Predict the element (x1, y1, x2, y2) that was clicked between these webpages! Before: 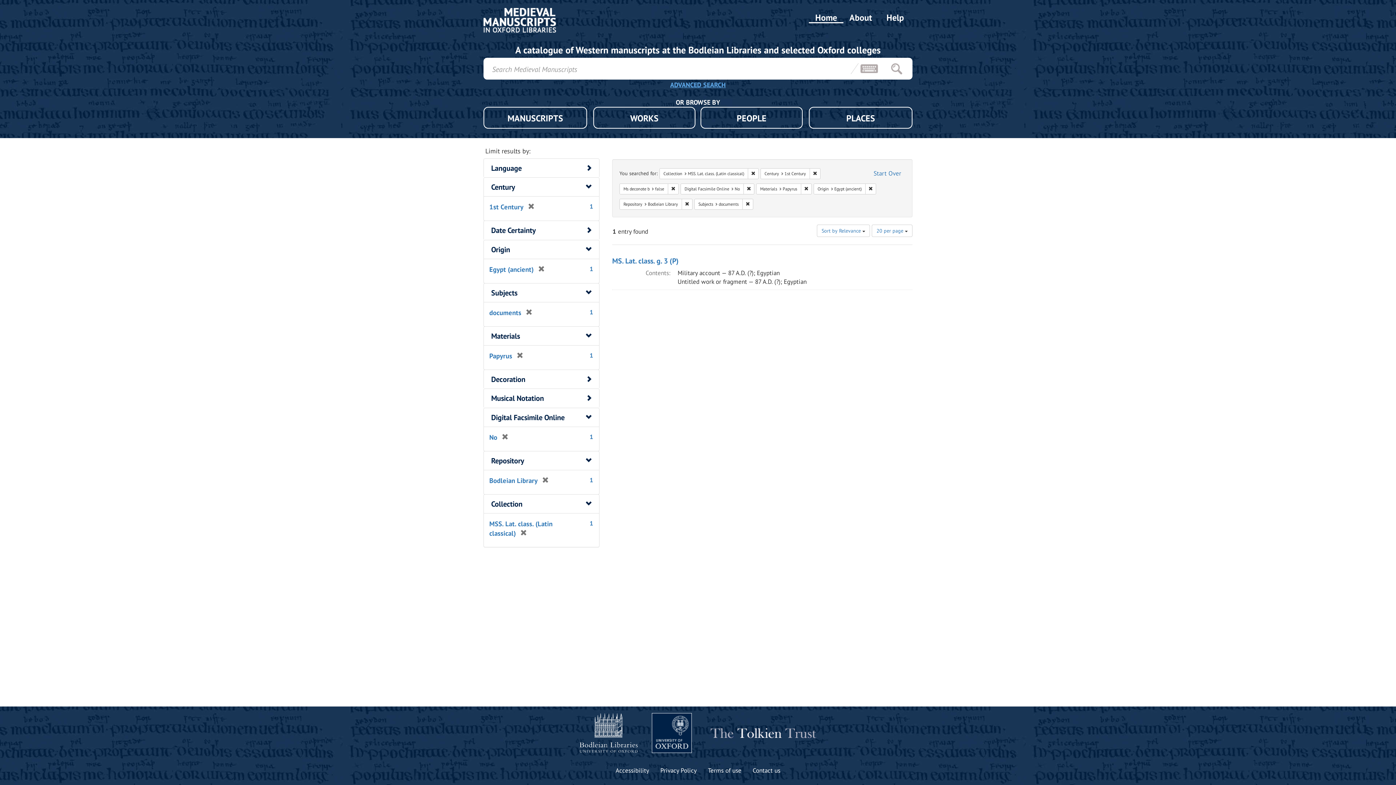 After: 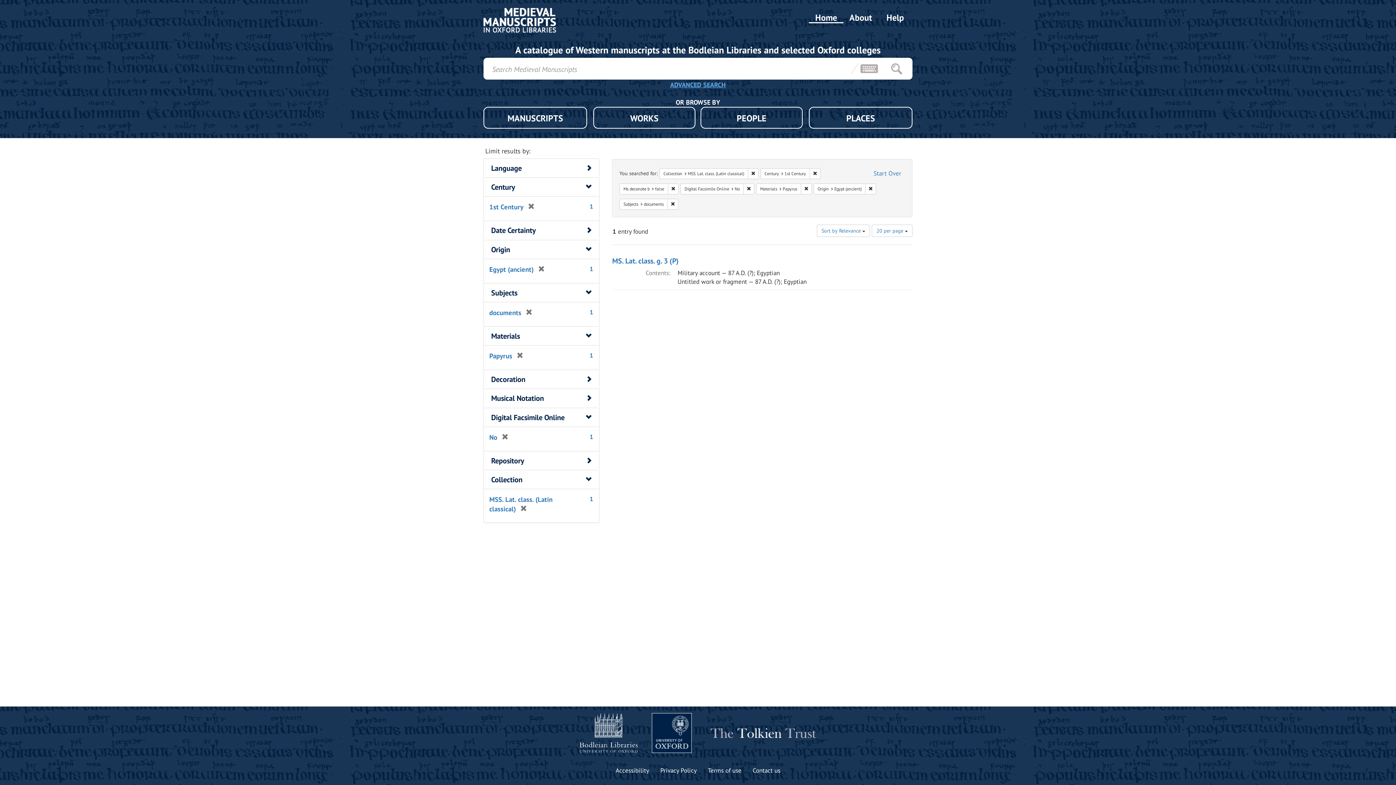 Action: bbox: (537, 476, 549, 485) label: [remove]